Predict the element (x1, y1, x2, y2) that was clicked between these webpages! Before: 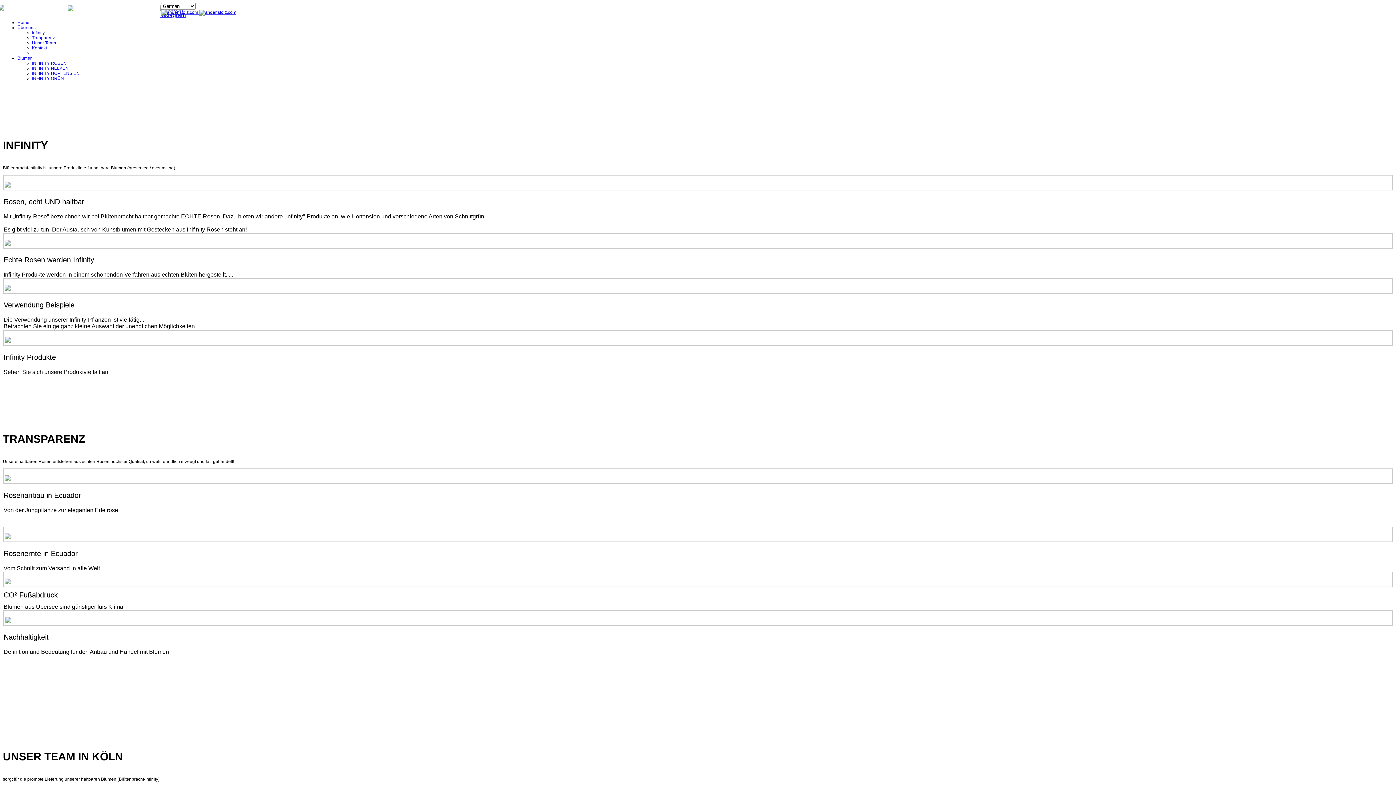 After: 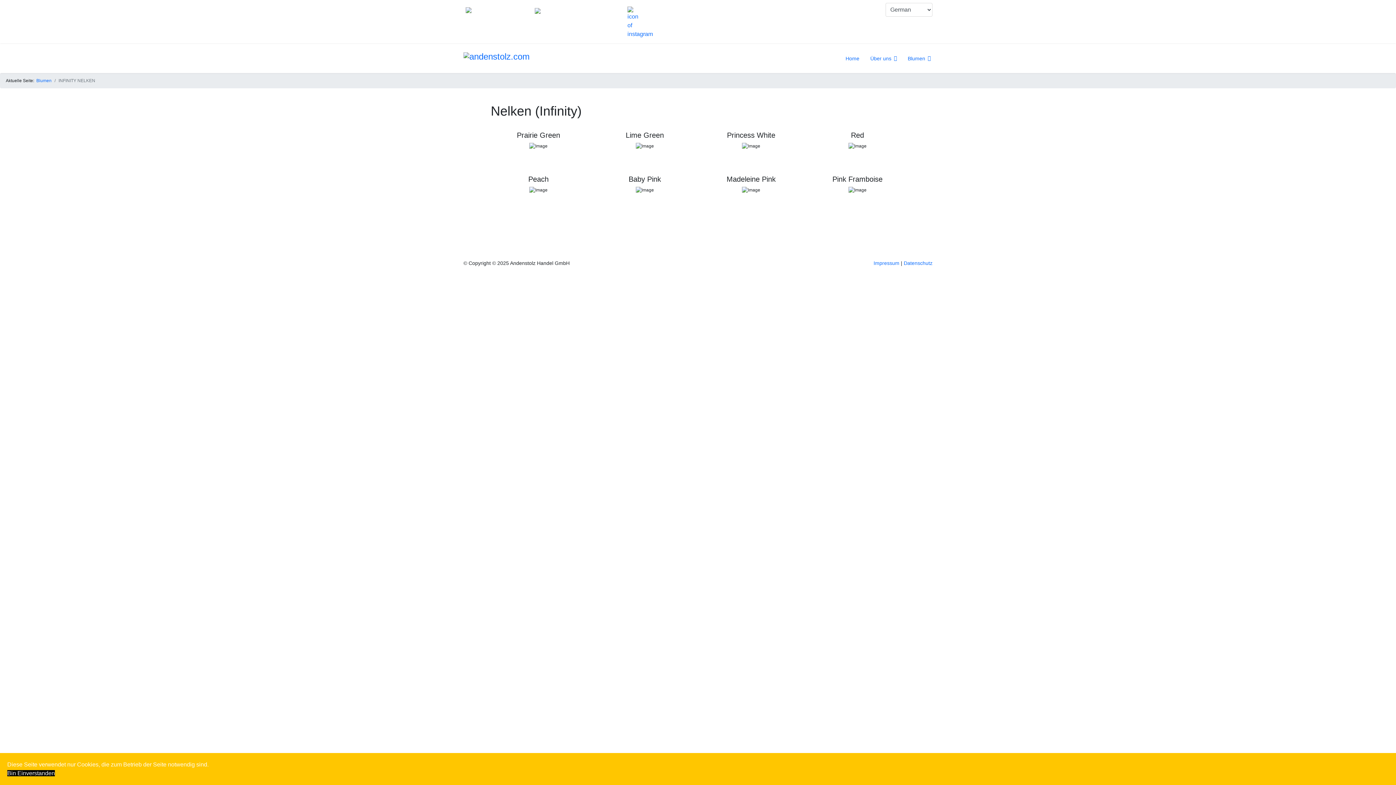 Action: bbox: (32, 65, 68, 70) label: INFINITY NELKEN